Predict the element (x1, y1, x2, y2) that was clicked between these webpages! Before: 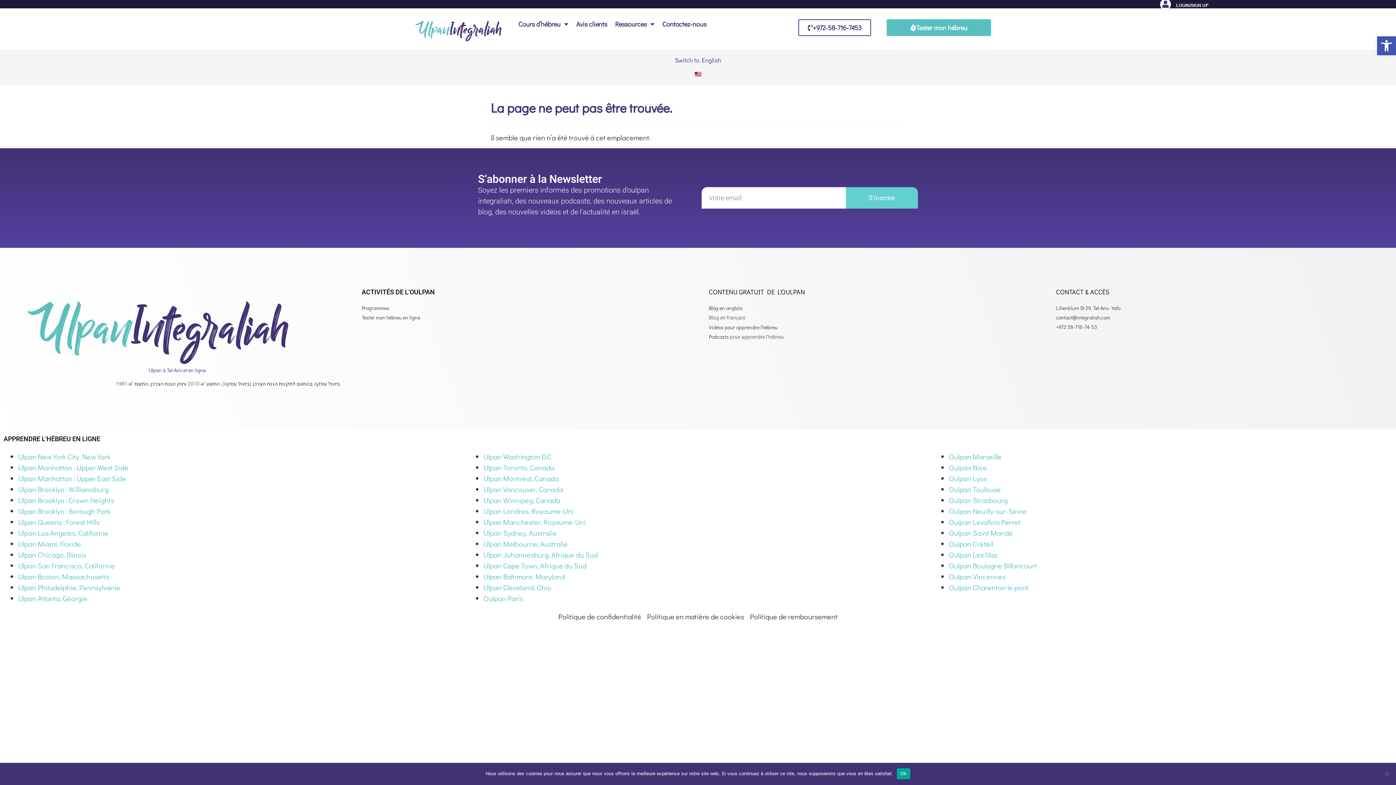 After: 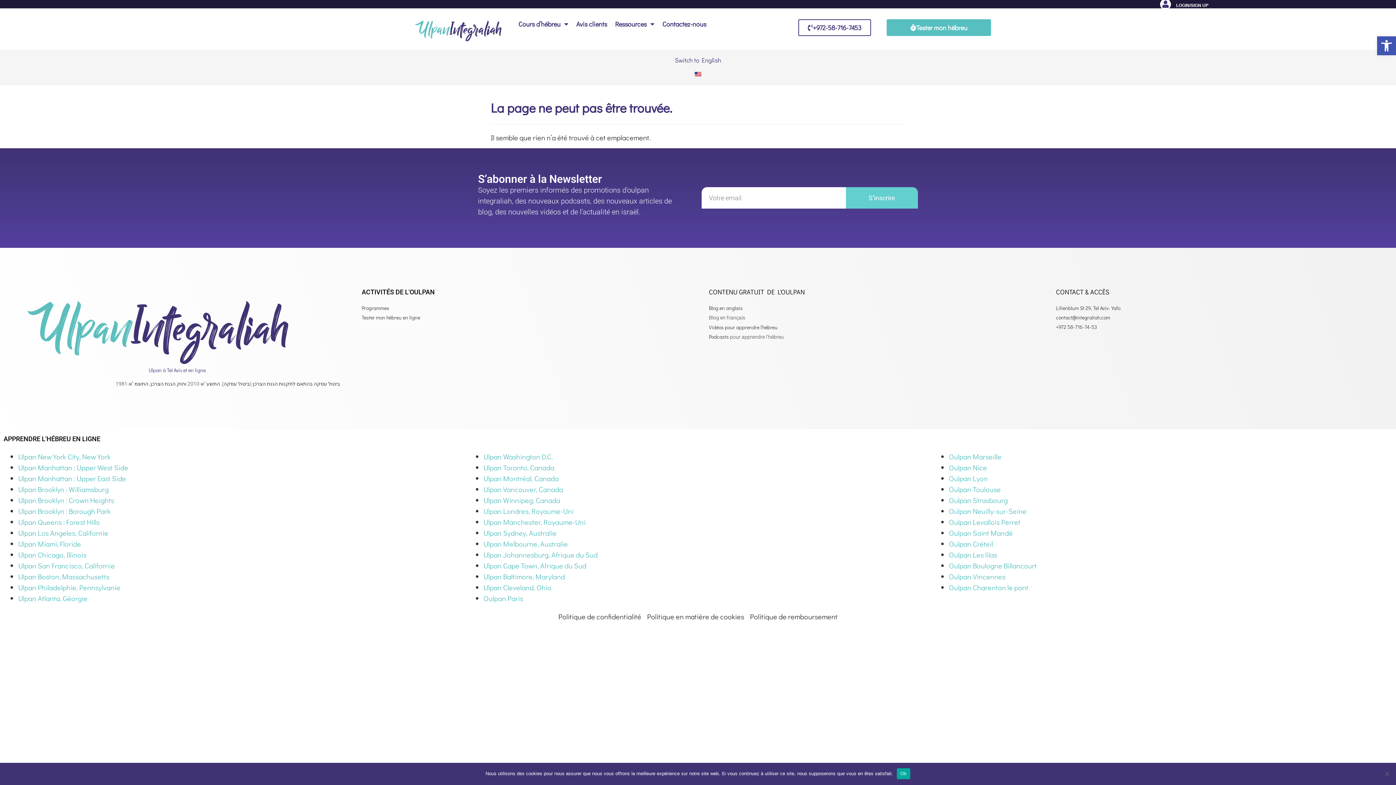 Action: bbox: (483, 561, 586, 570) label: Ulpan Cape Town, Afrique du Sud